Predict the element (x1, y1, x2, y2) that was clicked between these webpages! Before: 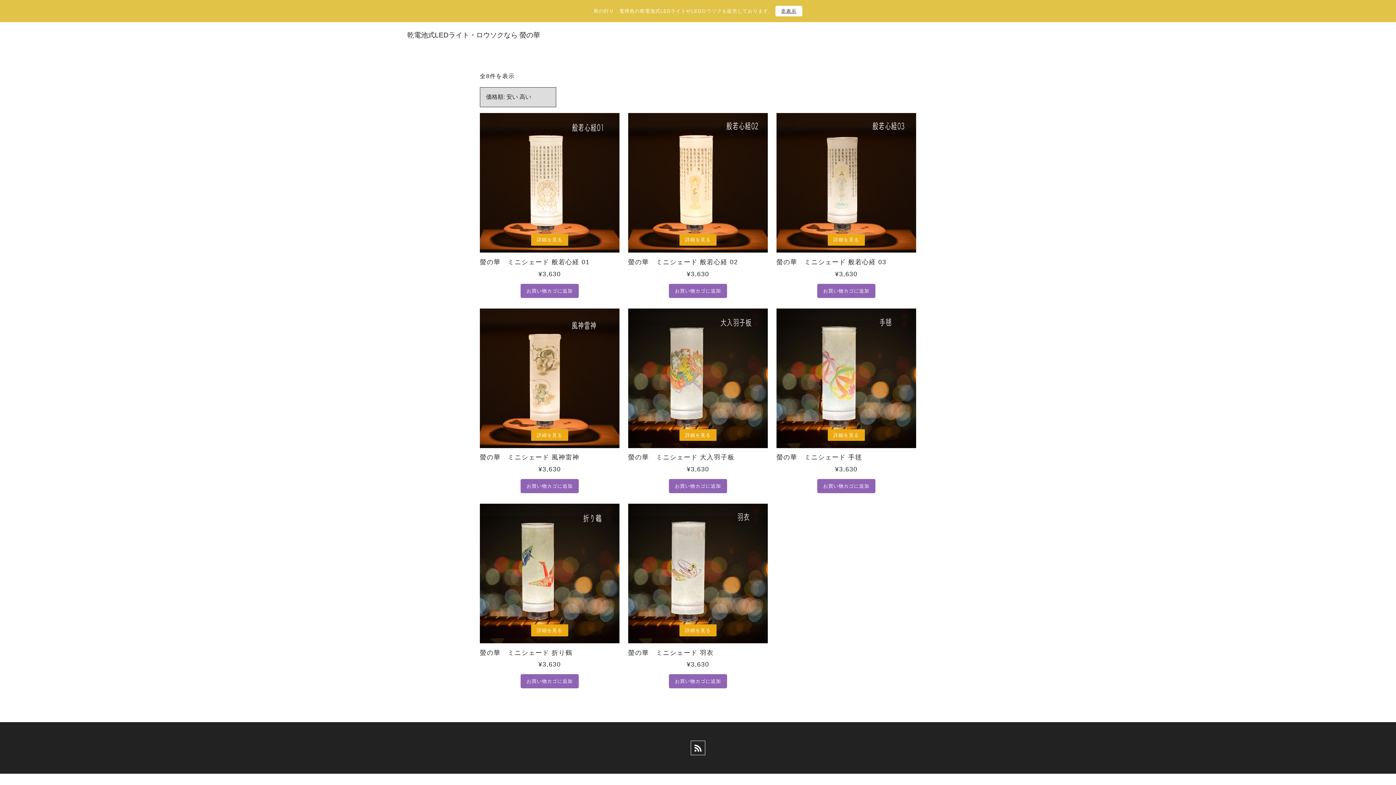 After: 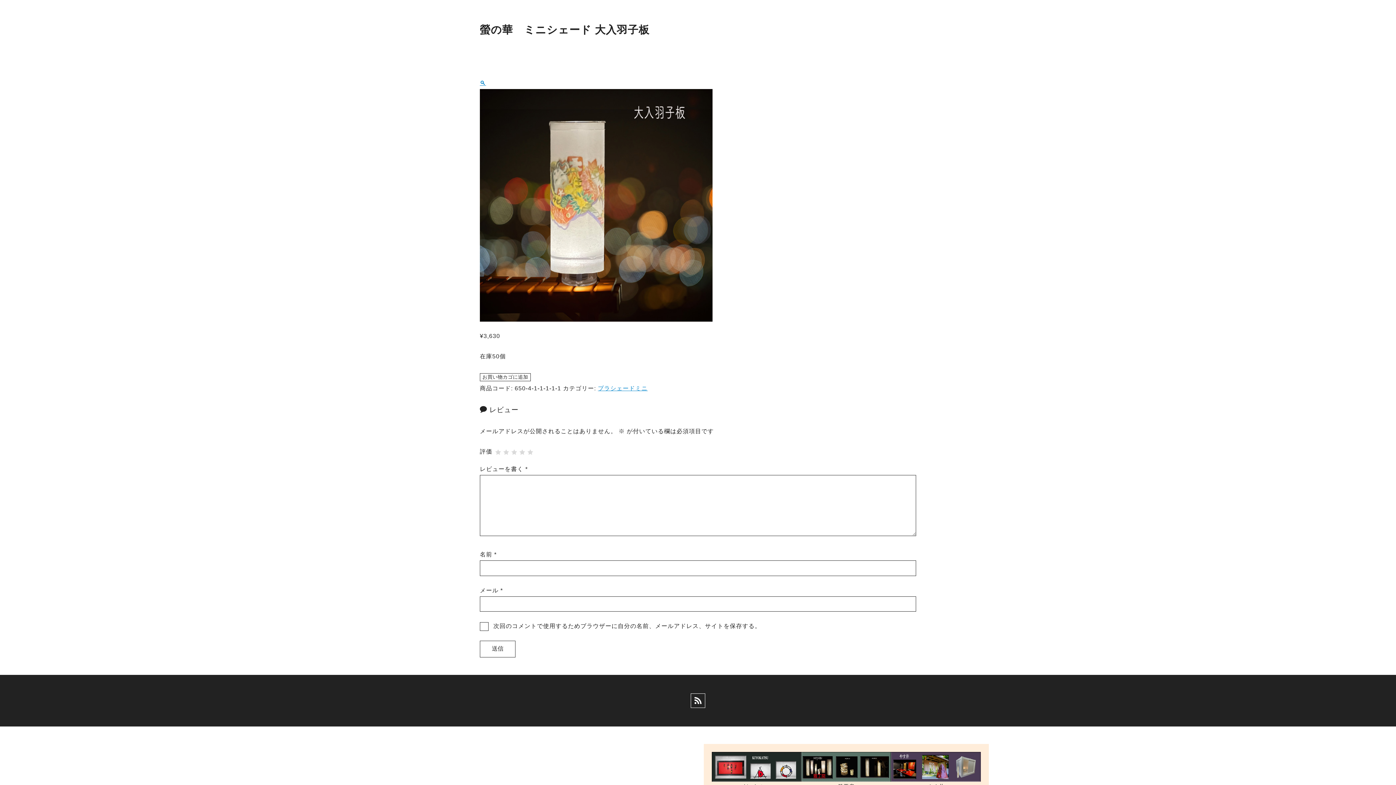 Action: label: 詳細を見る bbox: (628, 308, 767, 448)